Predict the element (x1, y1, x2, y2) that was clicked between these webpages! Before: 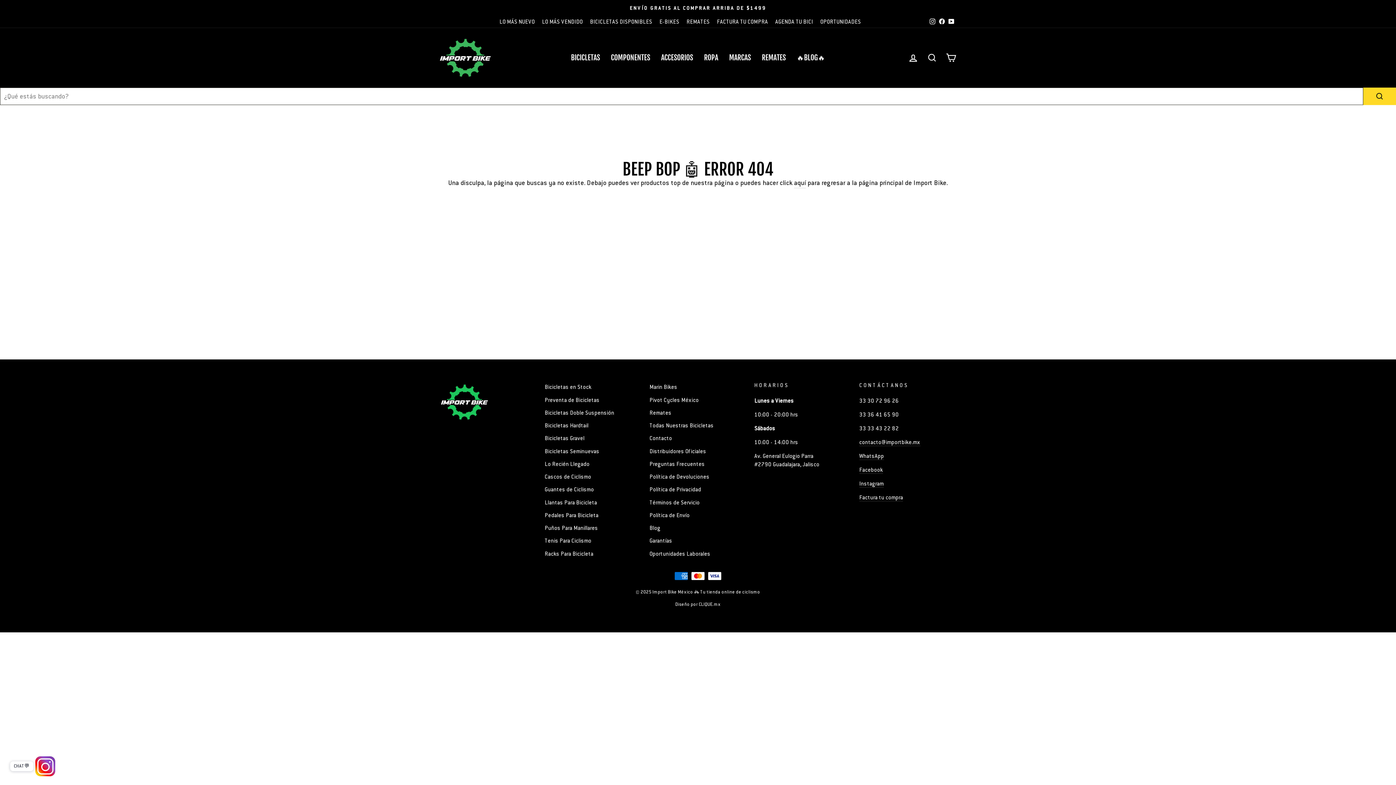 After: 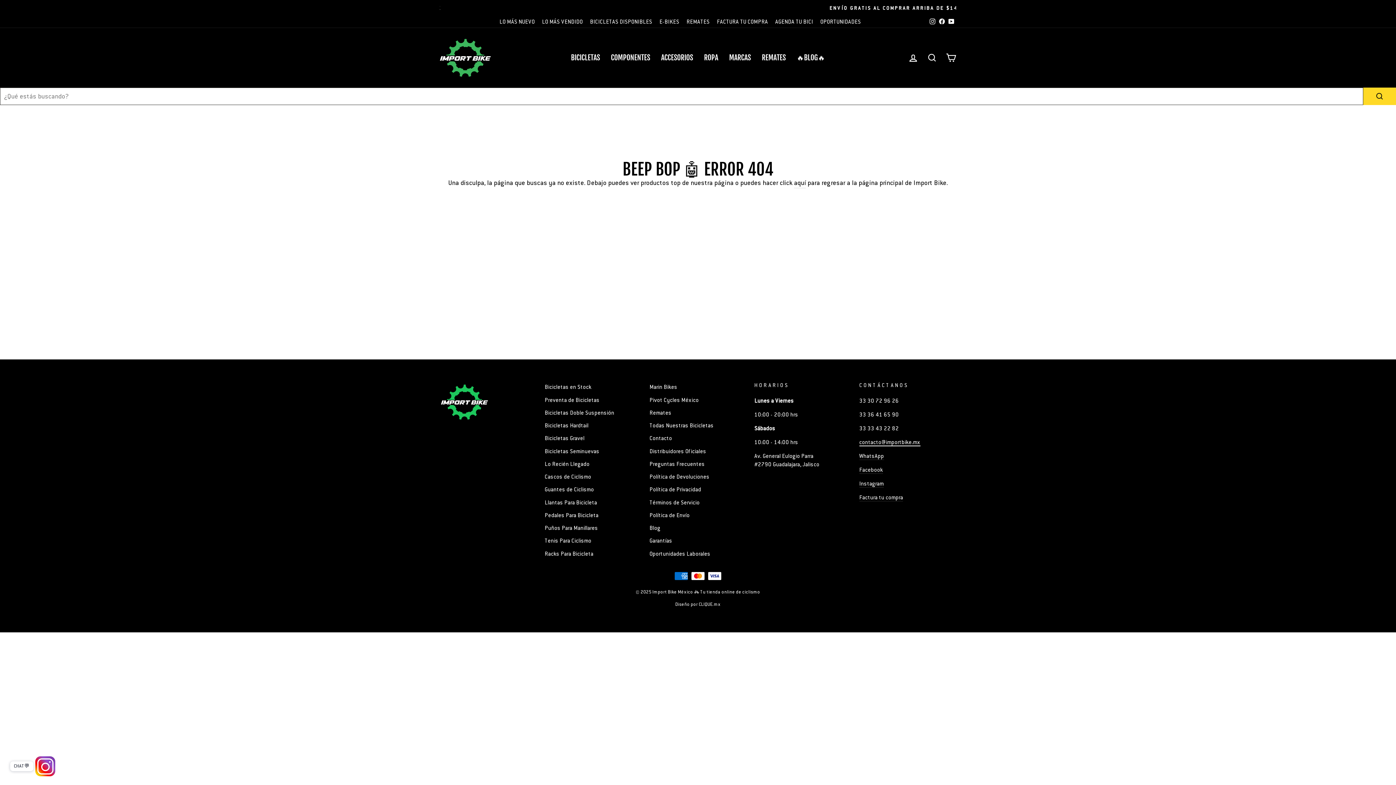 Action: bbox: (859, 439, 920, 446) label: contacto@importbike.mx